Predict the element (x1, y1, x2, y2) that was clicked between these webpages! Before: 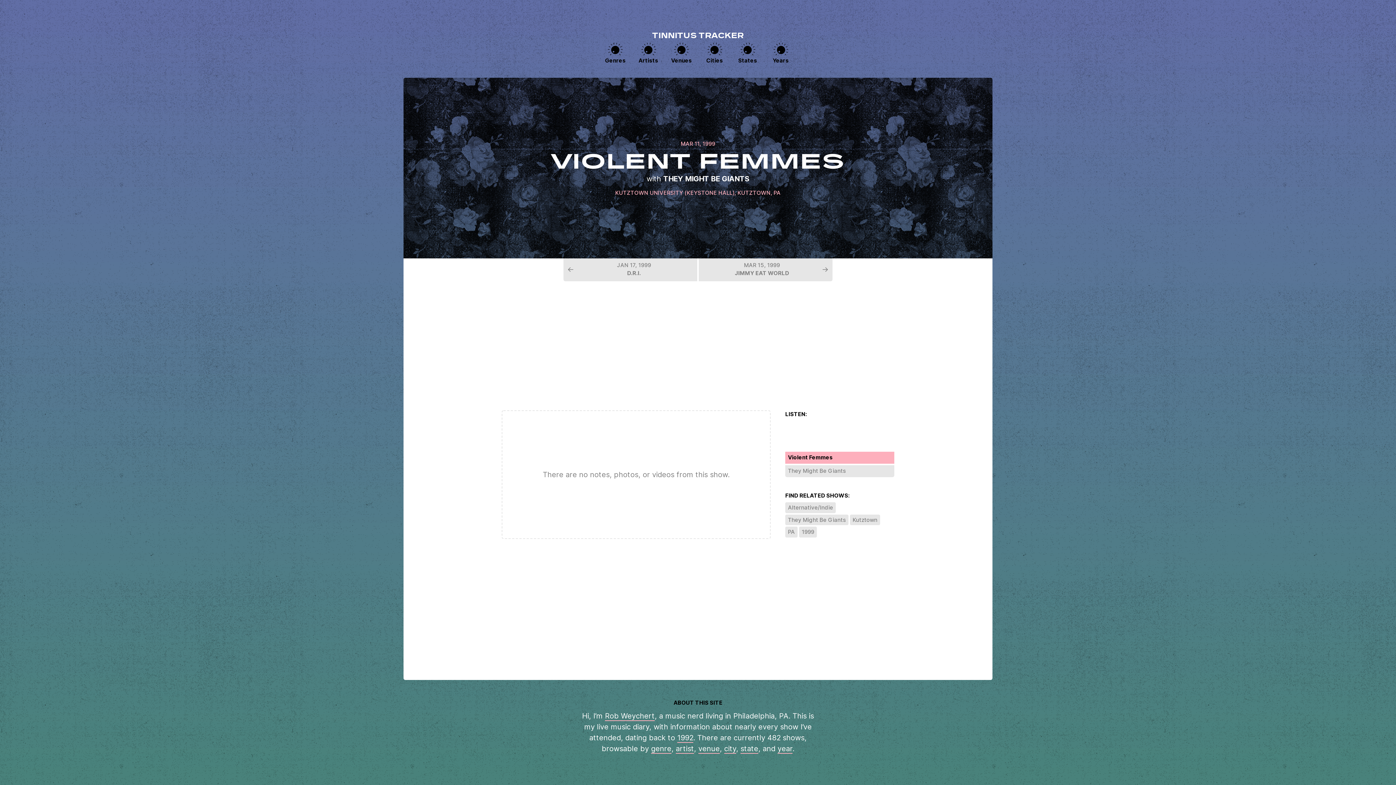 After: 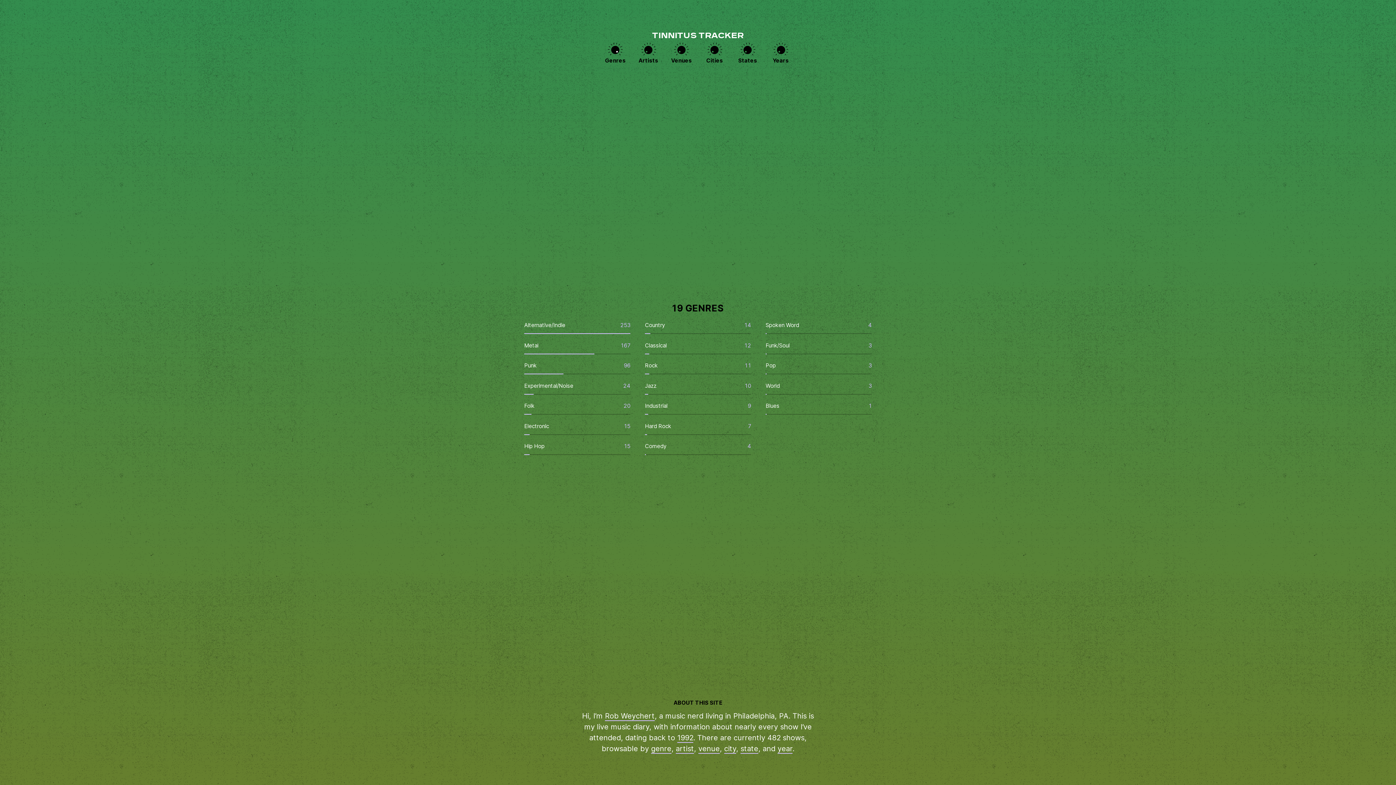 Action: bbox: (651, 744, 671, 754) label: genre